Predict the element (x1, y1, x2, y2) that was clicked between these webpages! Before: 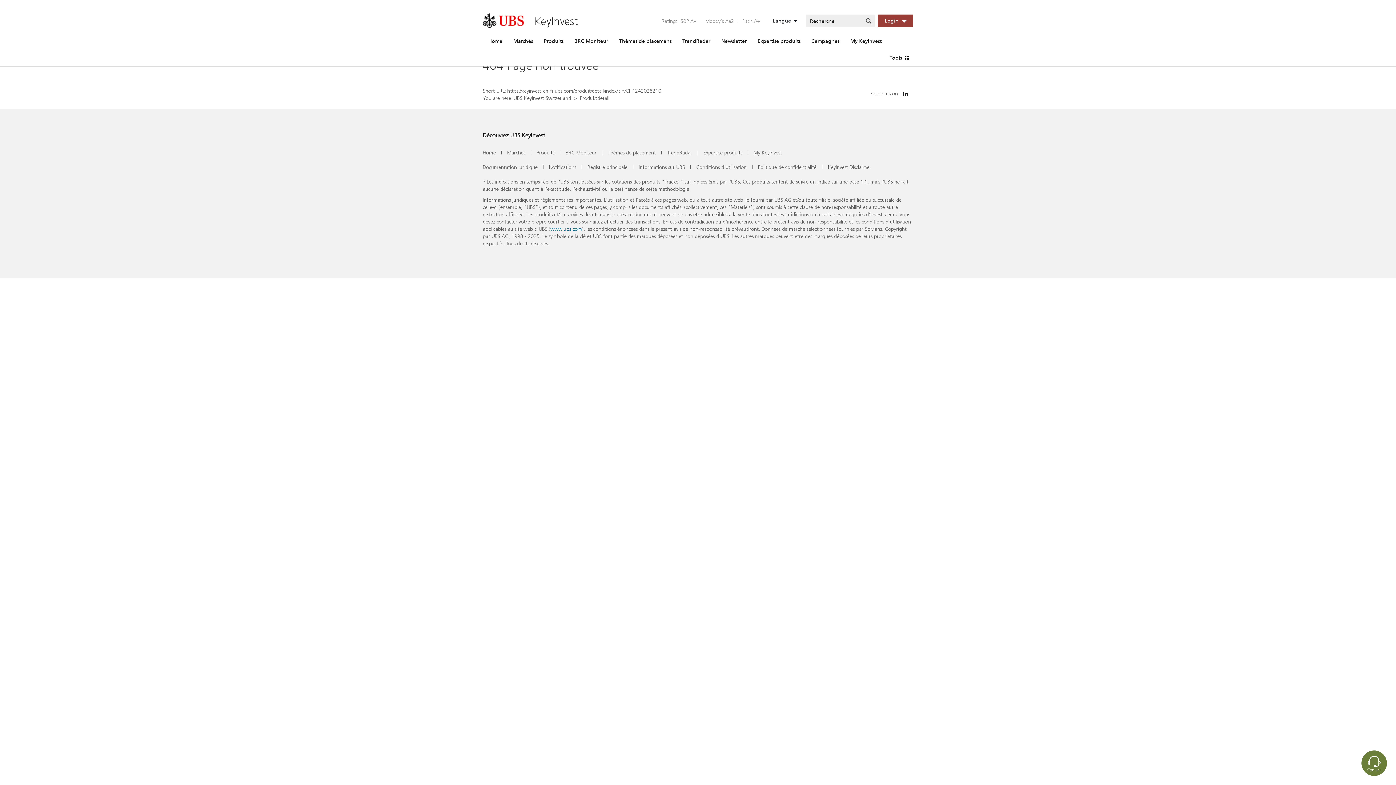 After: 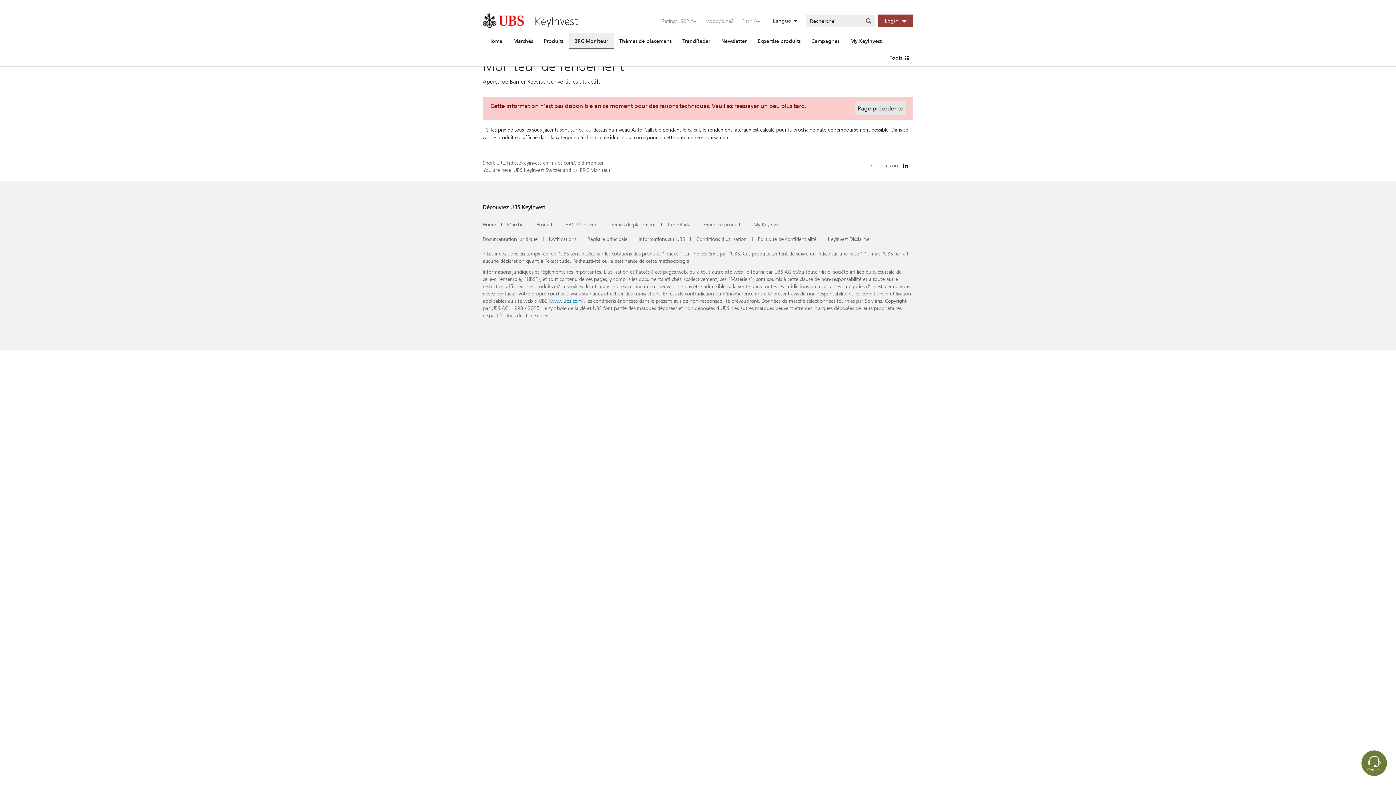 Action: bbox: (569, 32, 613, 49) label: BRC Moniteur